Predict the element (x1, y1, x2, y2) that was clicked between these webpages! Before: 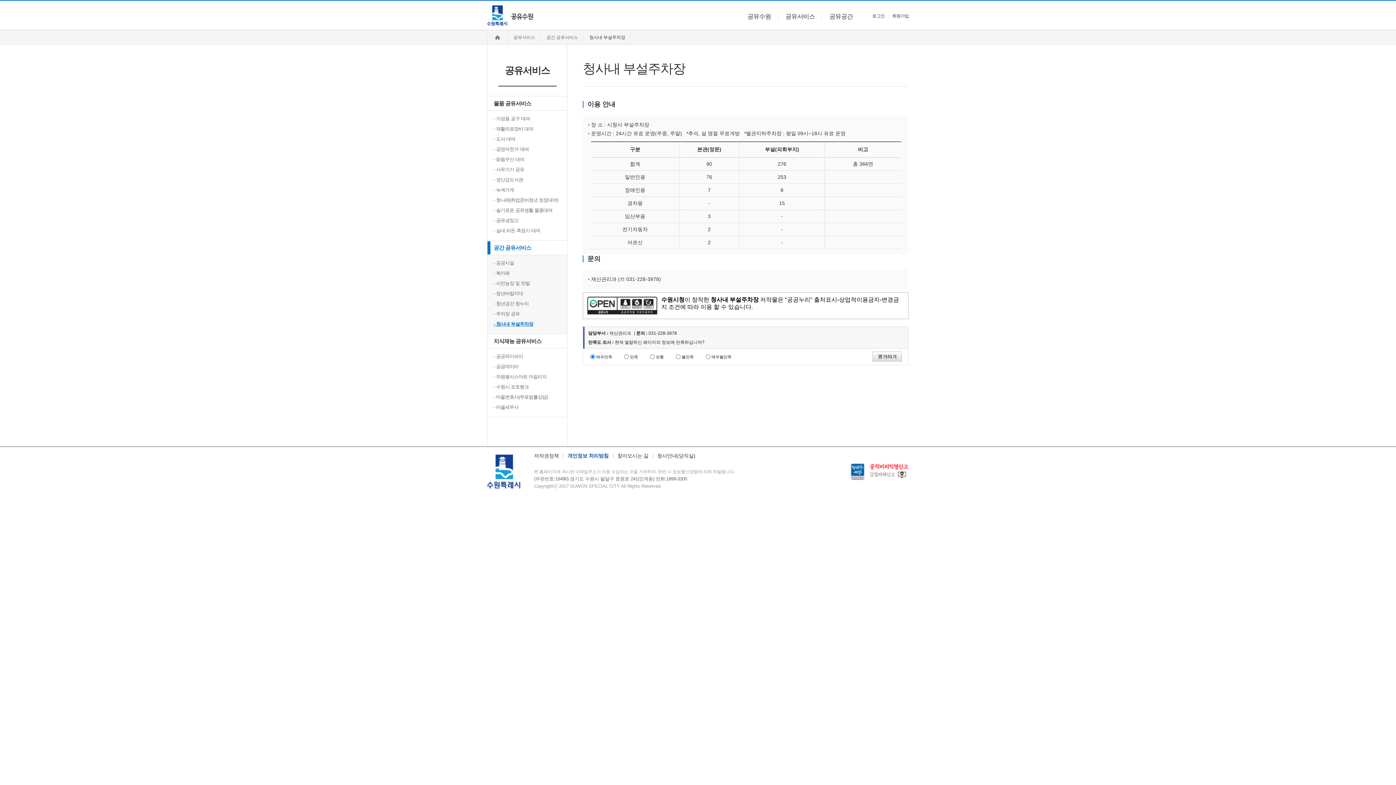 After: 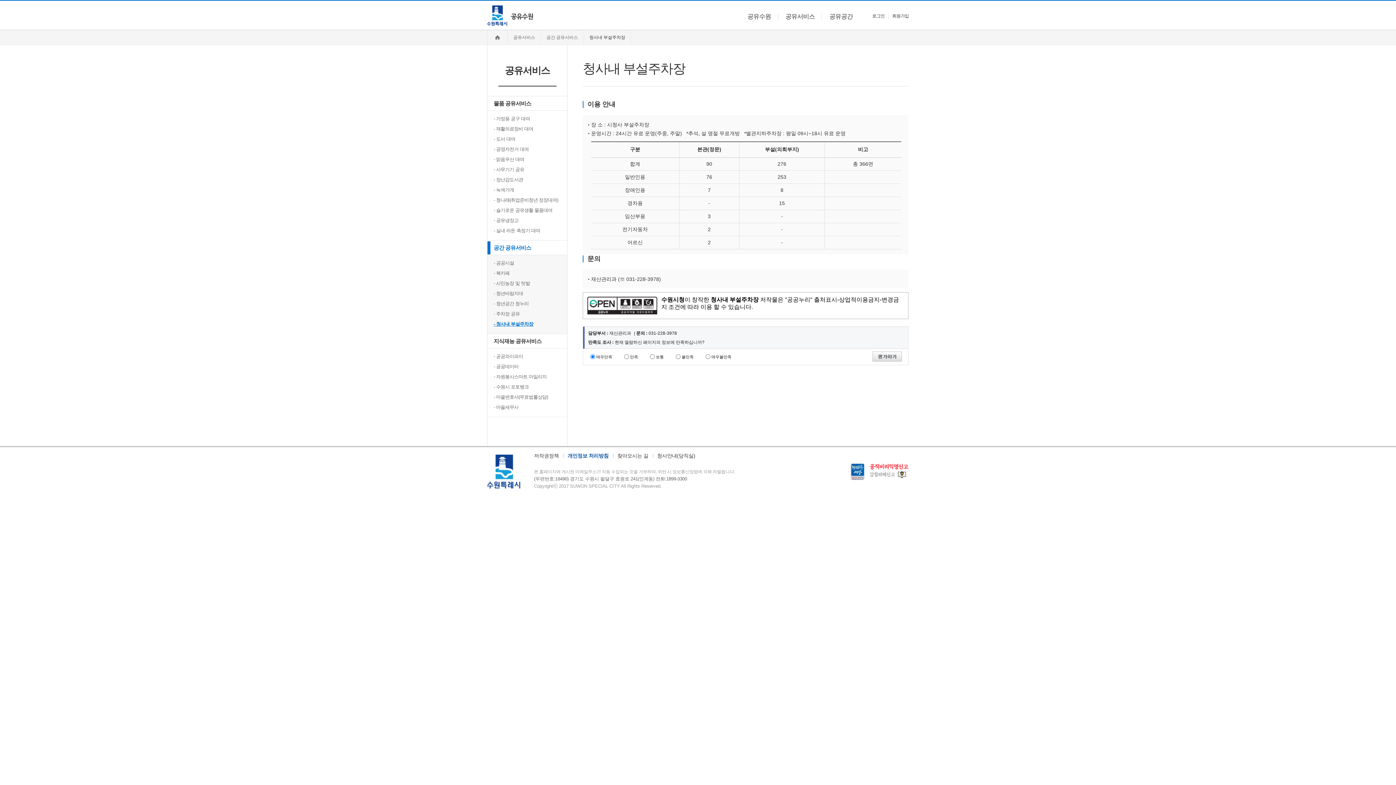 Action: bbox: (657, 453, 695, 458) label: 청사안내(당직실)